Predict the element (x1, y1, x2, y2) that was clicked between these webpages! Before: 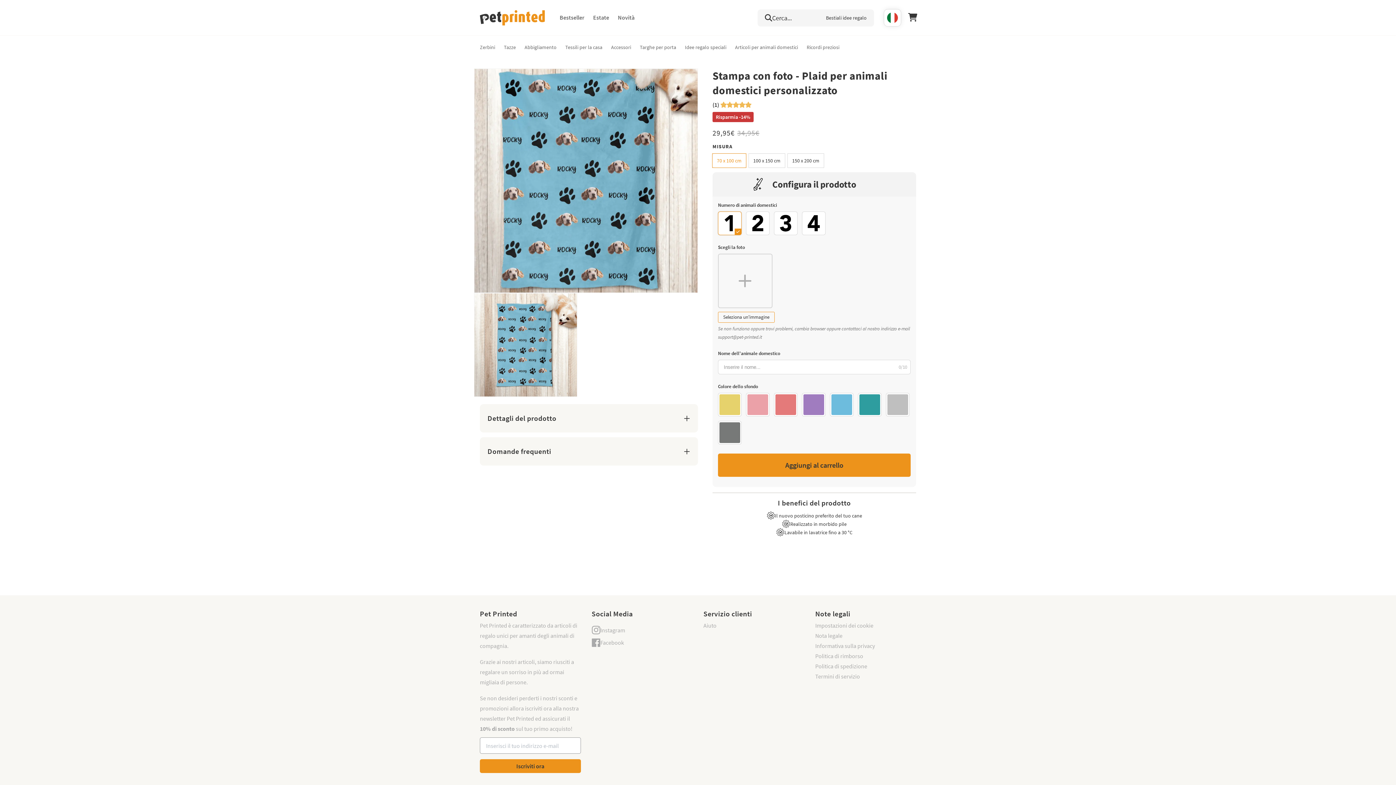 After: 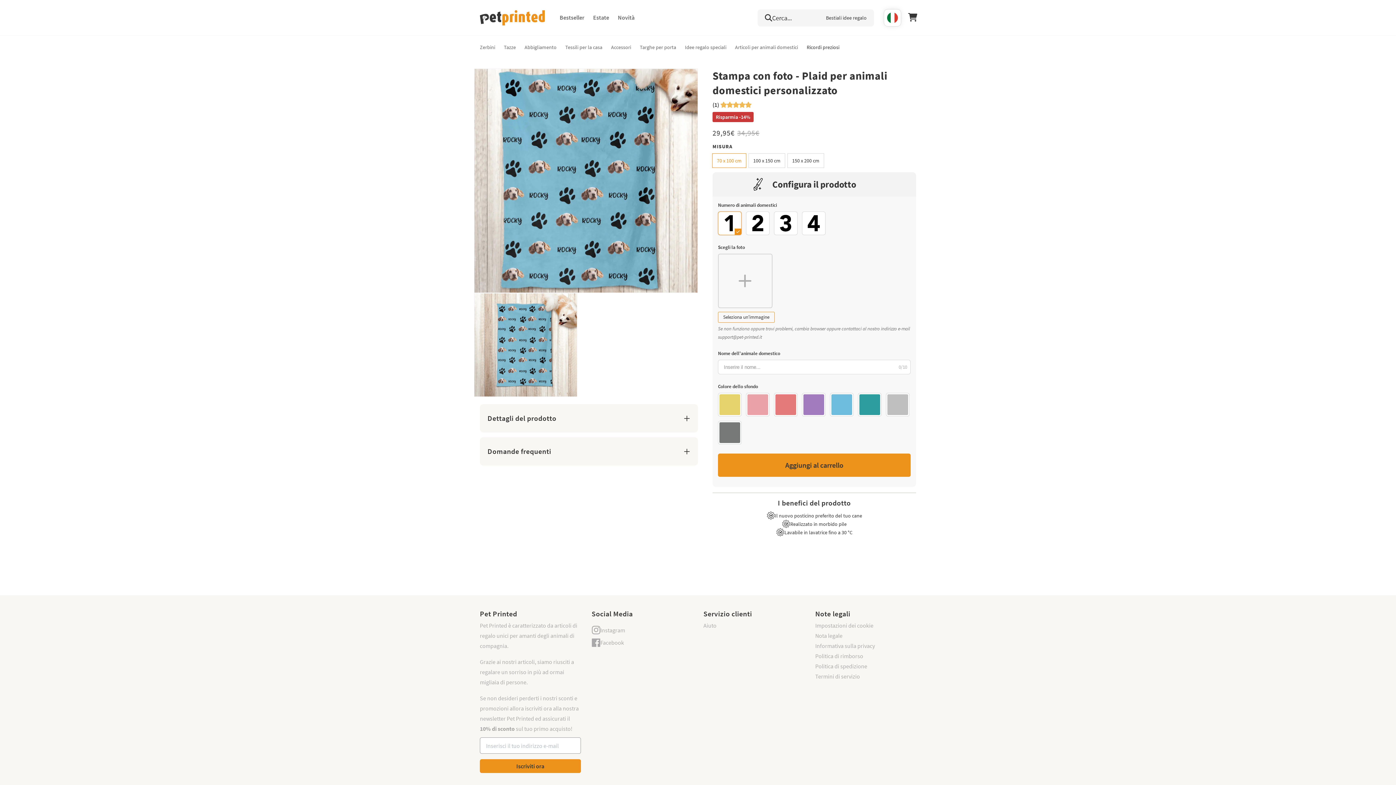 Action: bbox: (802, 38, 844, 56) label: Ricordi preziosi